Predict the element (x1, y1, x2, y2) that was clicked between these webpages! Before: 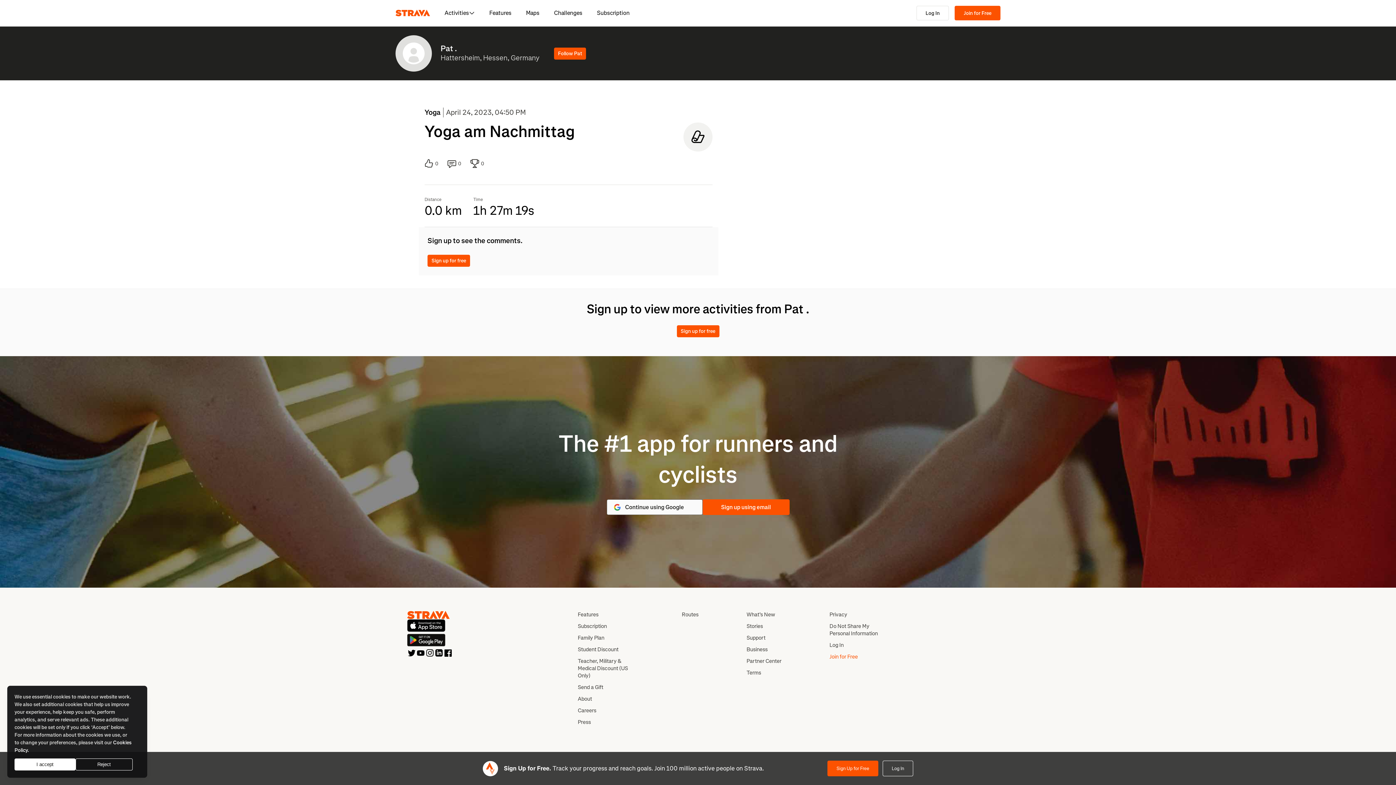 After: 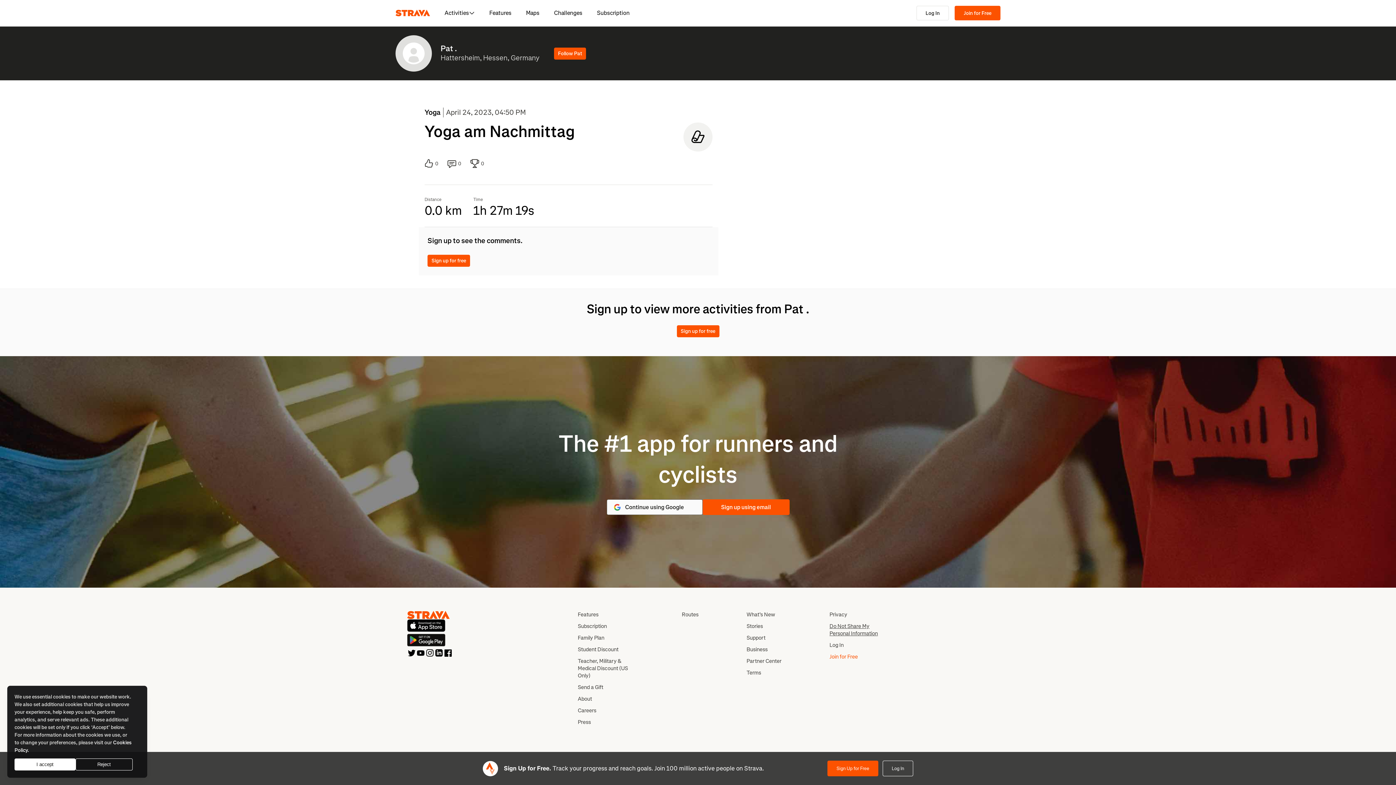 Action: label: Do Not Share My Personal Information bbox: (829, 623, 885, 637)